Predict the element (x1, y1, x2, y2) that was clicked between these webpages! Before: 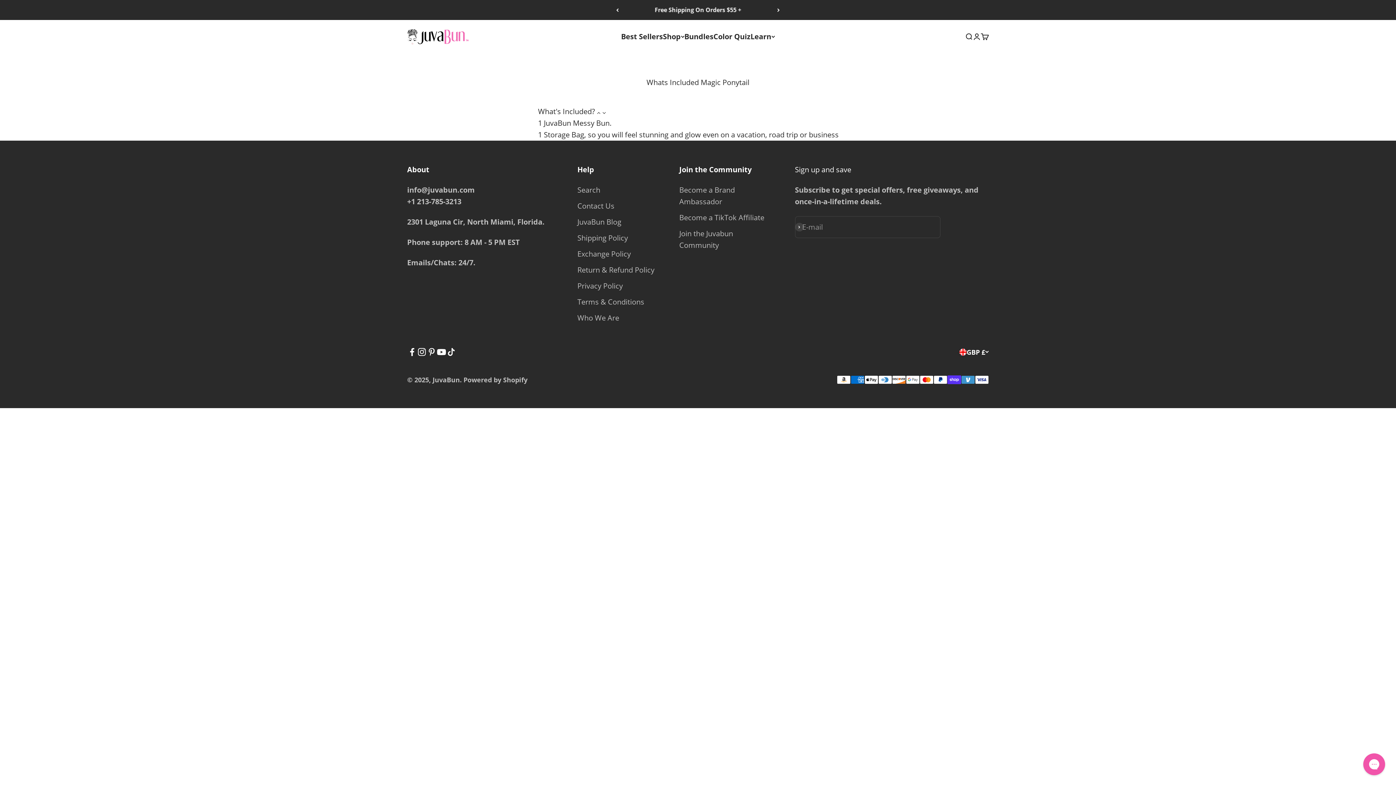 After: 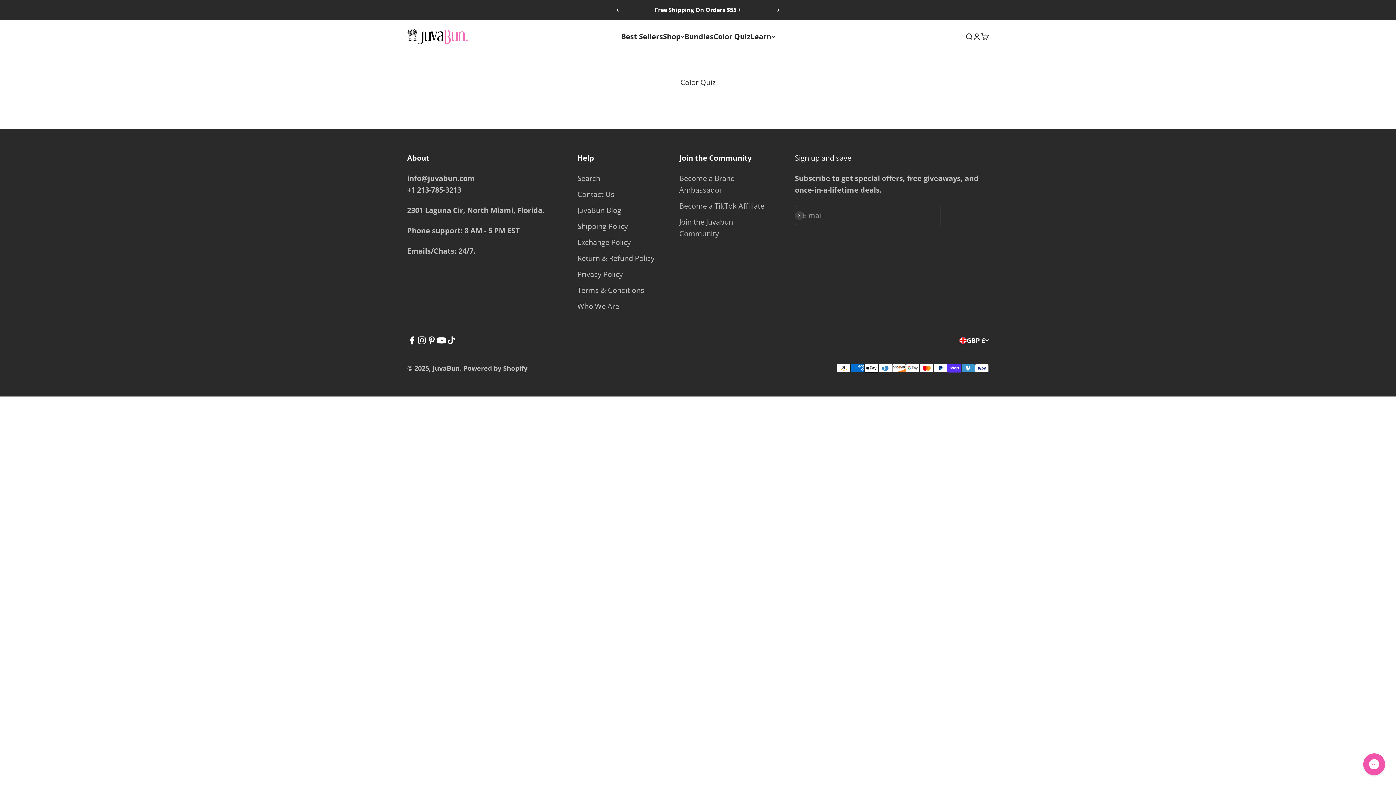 Action: label: Color Quiz bbox: (713, 31, 750, 41)